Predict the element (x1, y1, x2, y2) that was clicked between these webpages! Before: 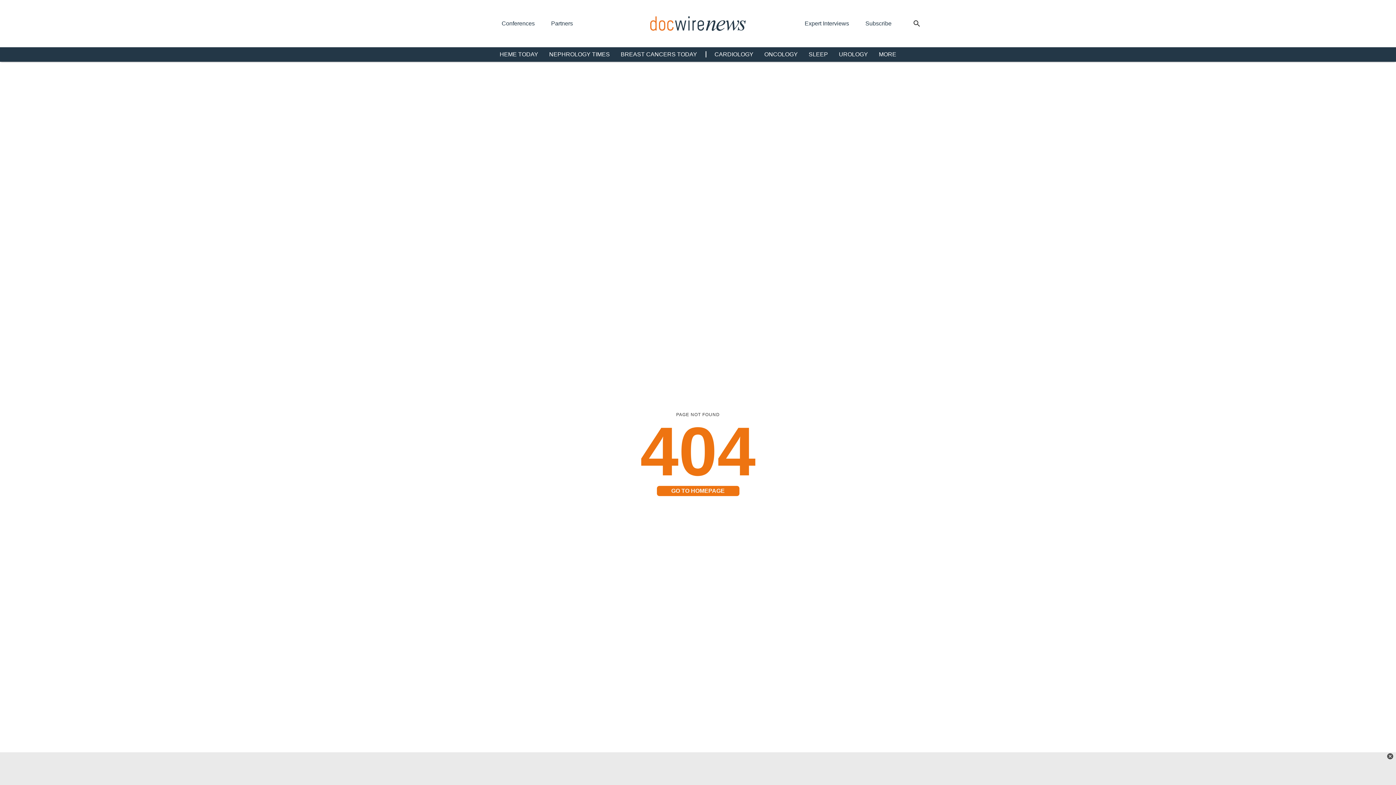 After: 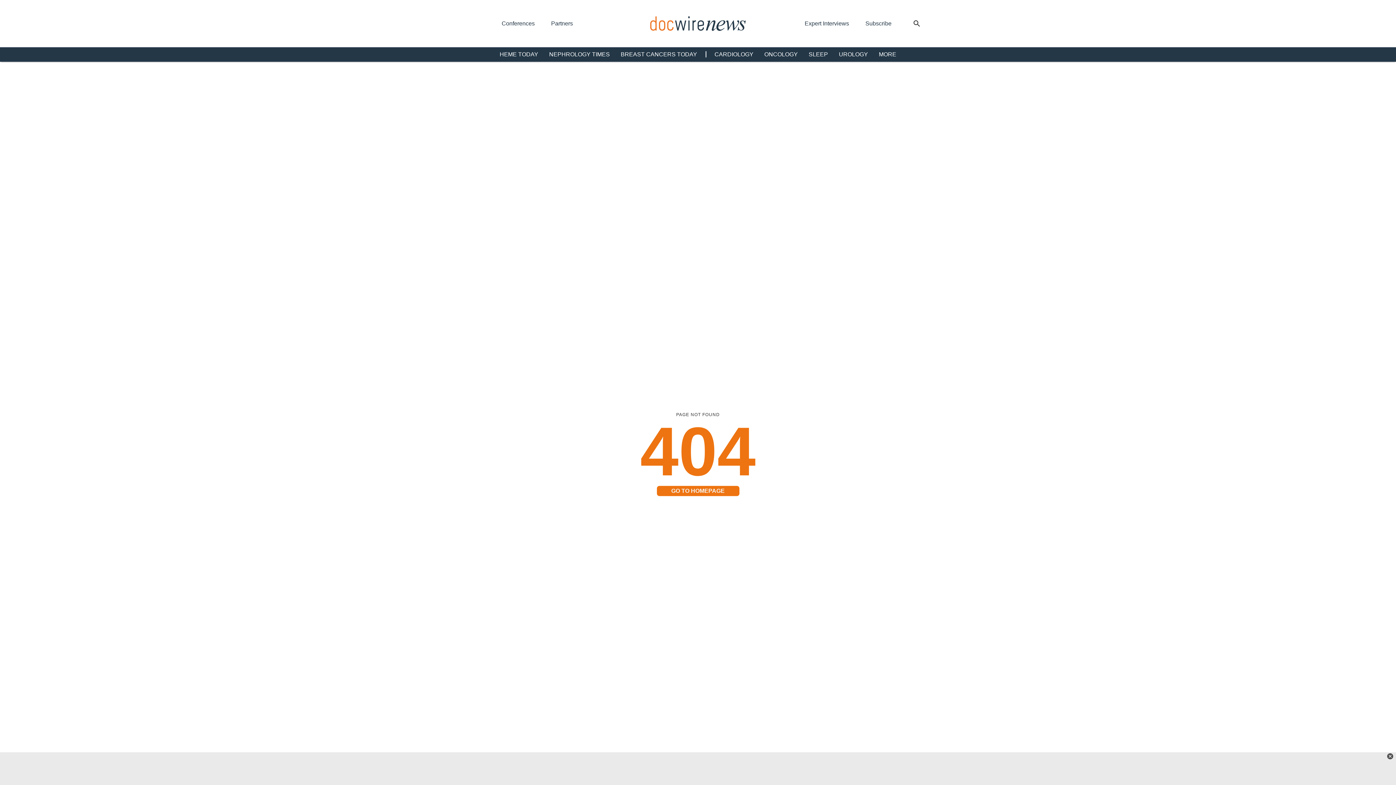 Action: label: GO TO HOMEPAGE bbox: (656, 486, 739, 496)